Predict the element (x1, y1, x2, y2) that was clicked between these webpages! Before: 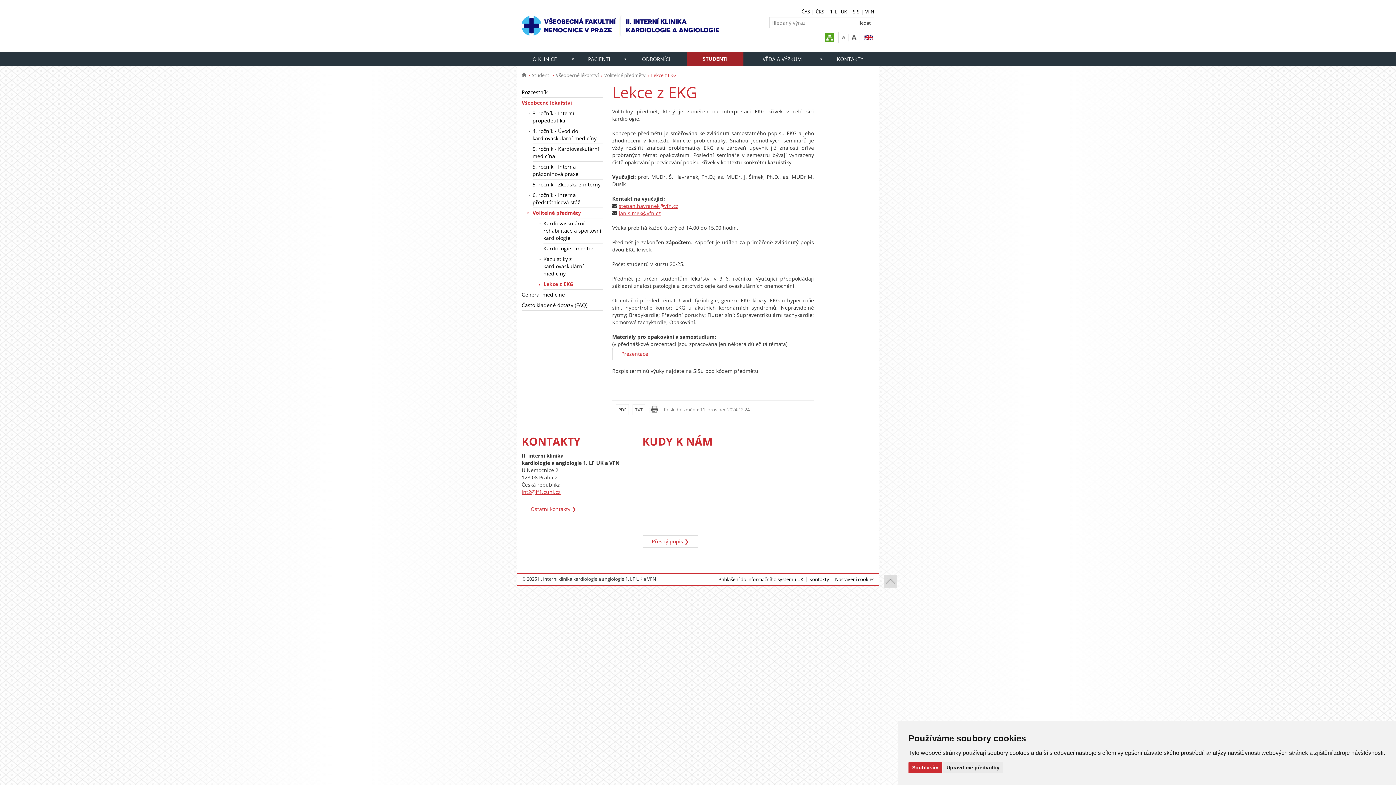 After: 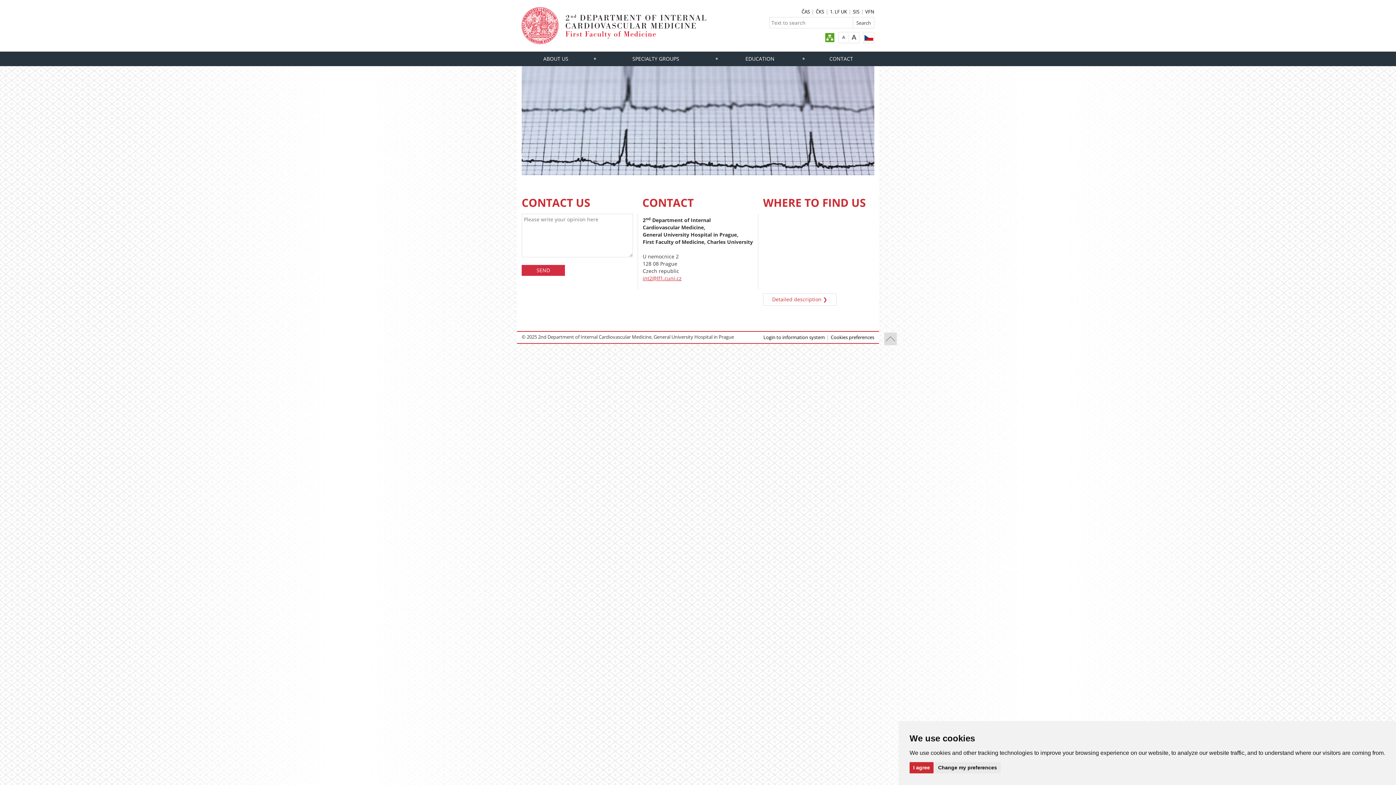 Action: bbox: (863, 32, 874, 43)